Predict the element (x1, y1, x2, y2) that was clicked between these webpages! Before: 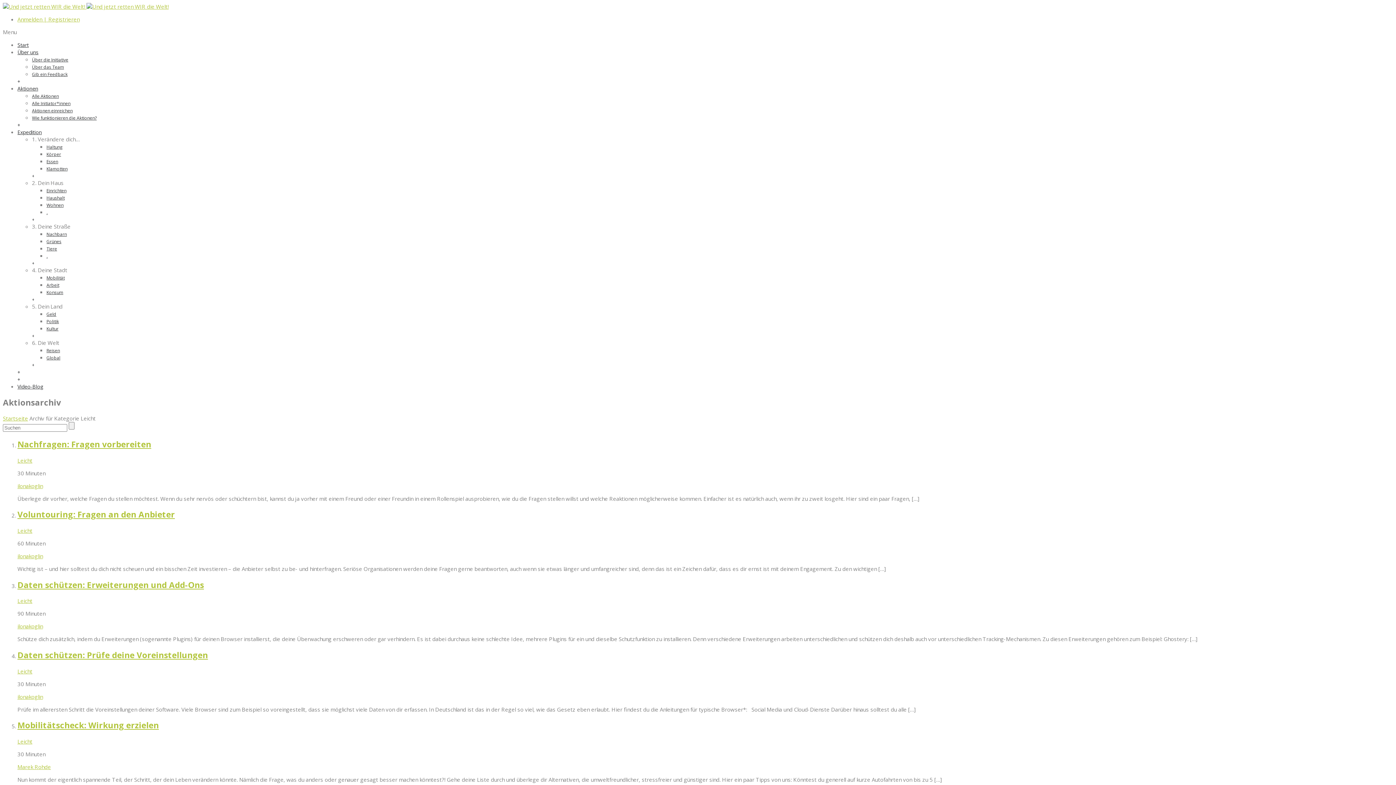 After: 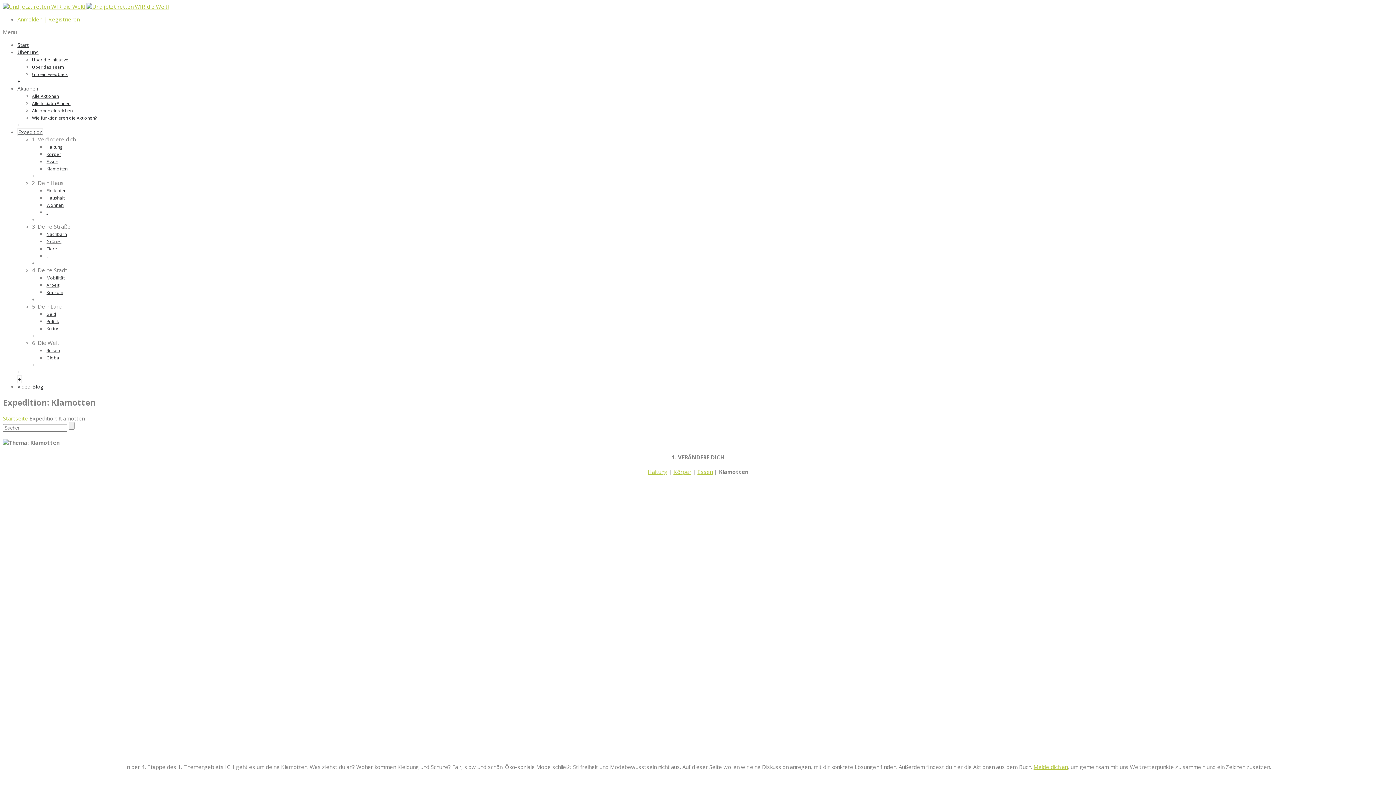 Action: bbox: (46, 165, 67, 172) label: Klamotten